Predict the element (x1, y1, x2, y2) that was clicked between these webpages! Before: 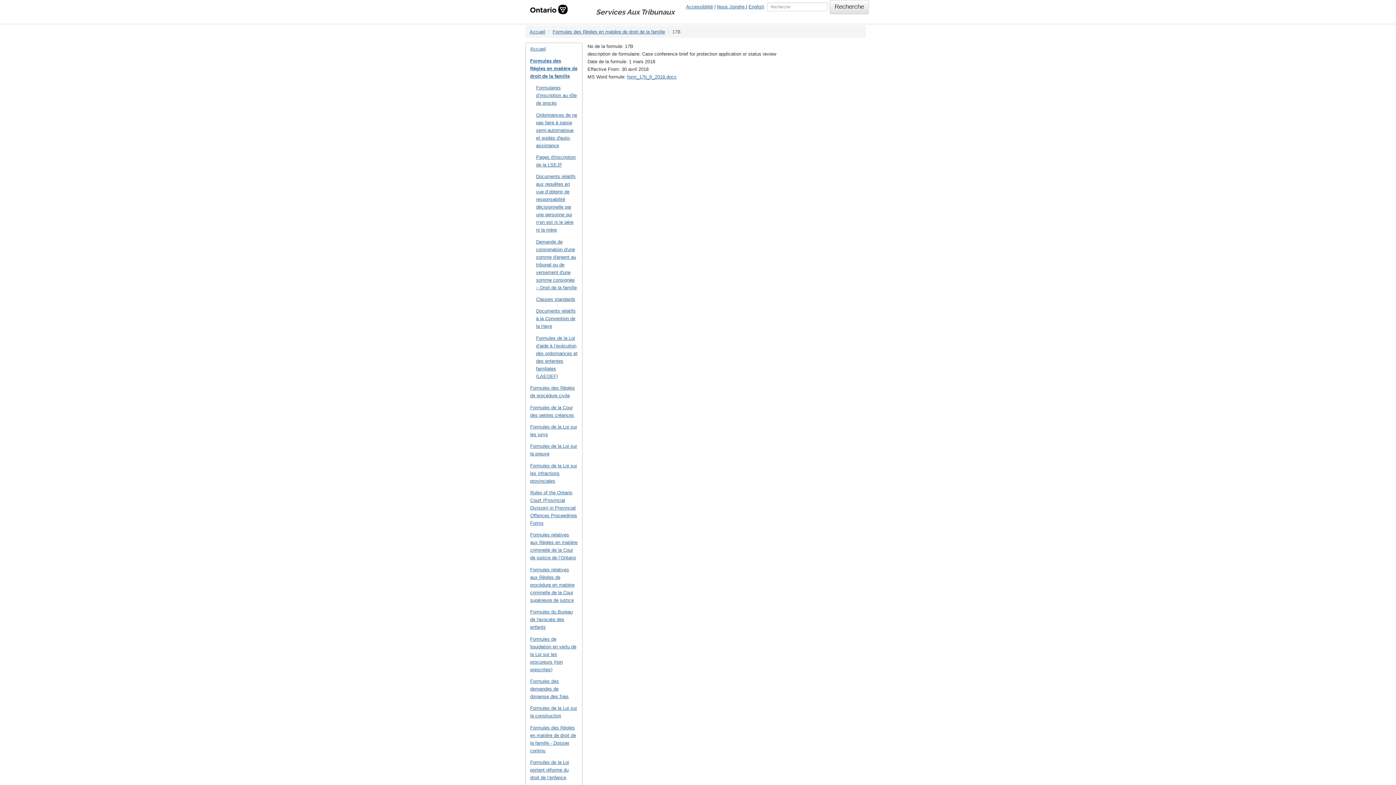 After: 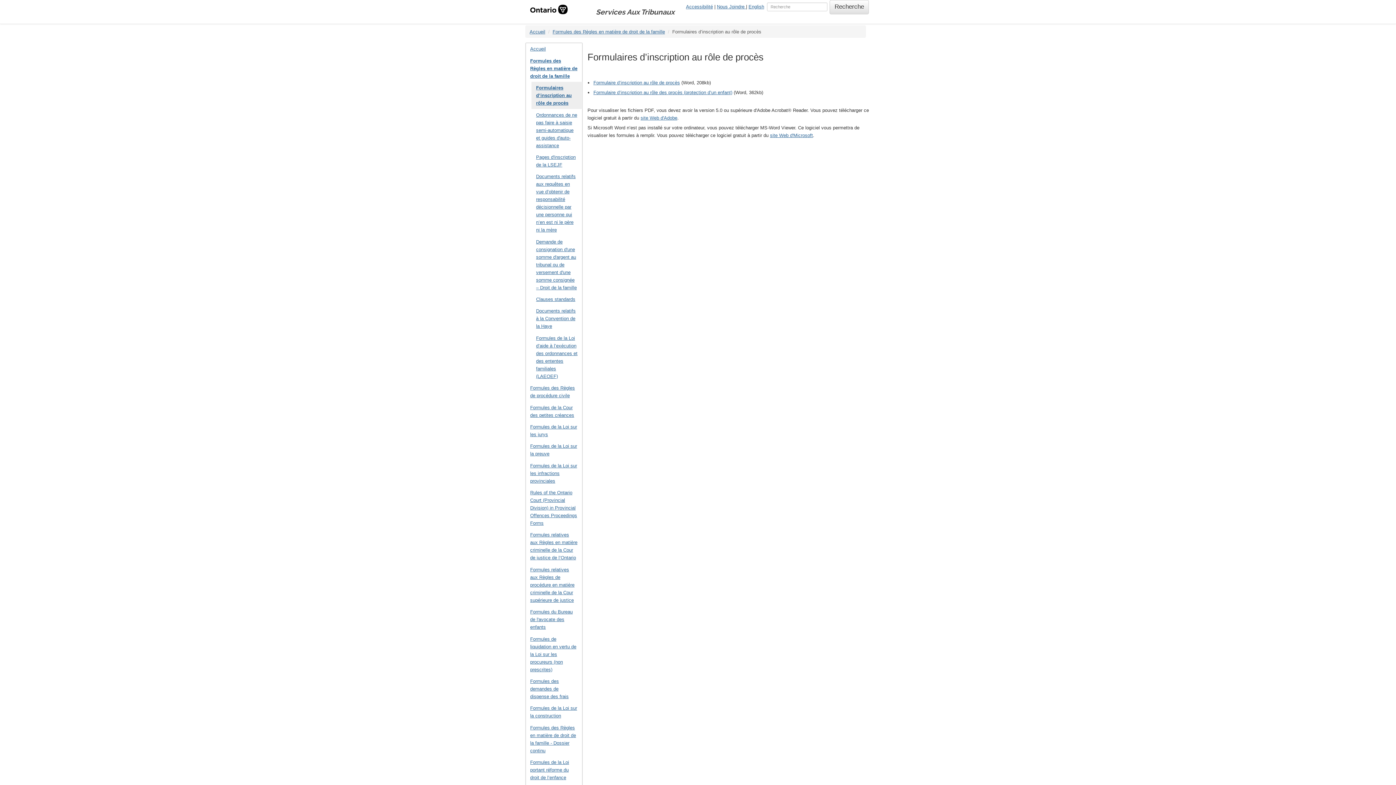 Action: bbox: (531, 81, 582, 109) label: Formulaires d’inscription au rôle de procès